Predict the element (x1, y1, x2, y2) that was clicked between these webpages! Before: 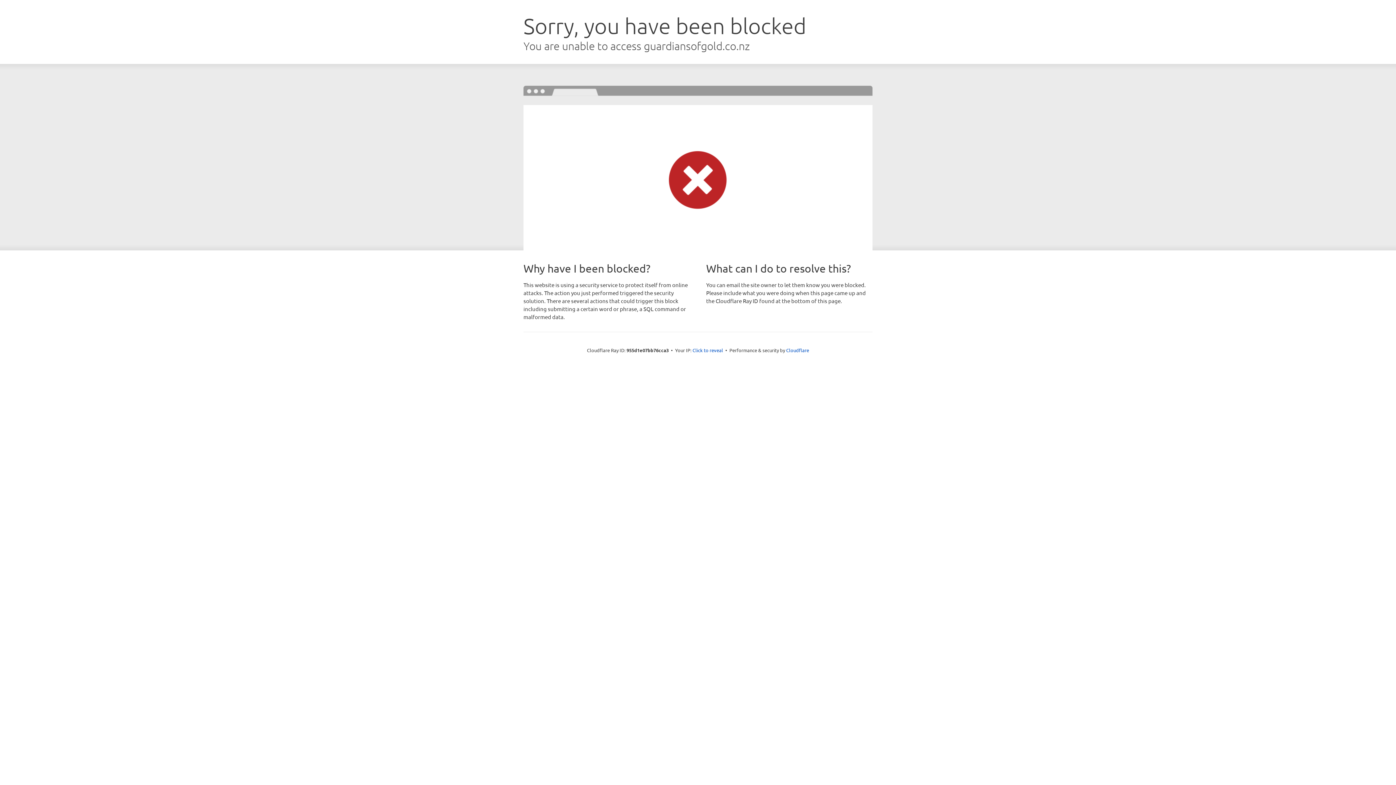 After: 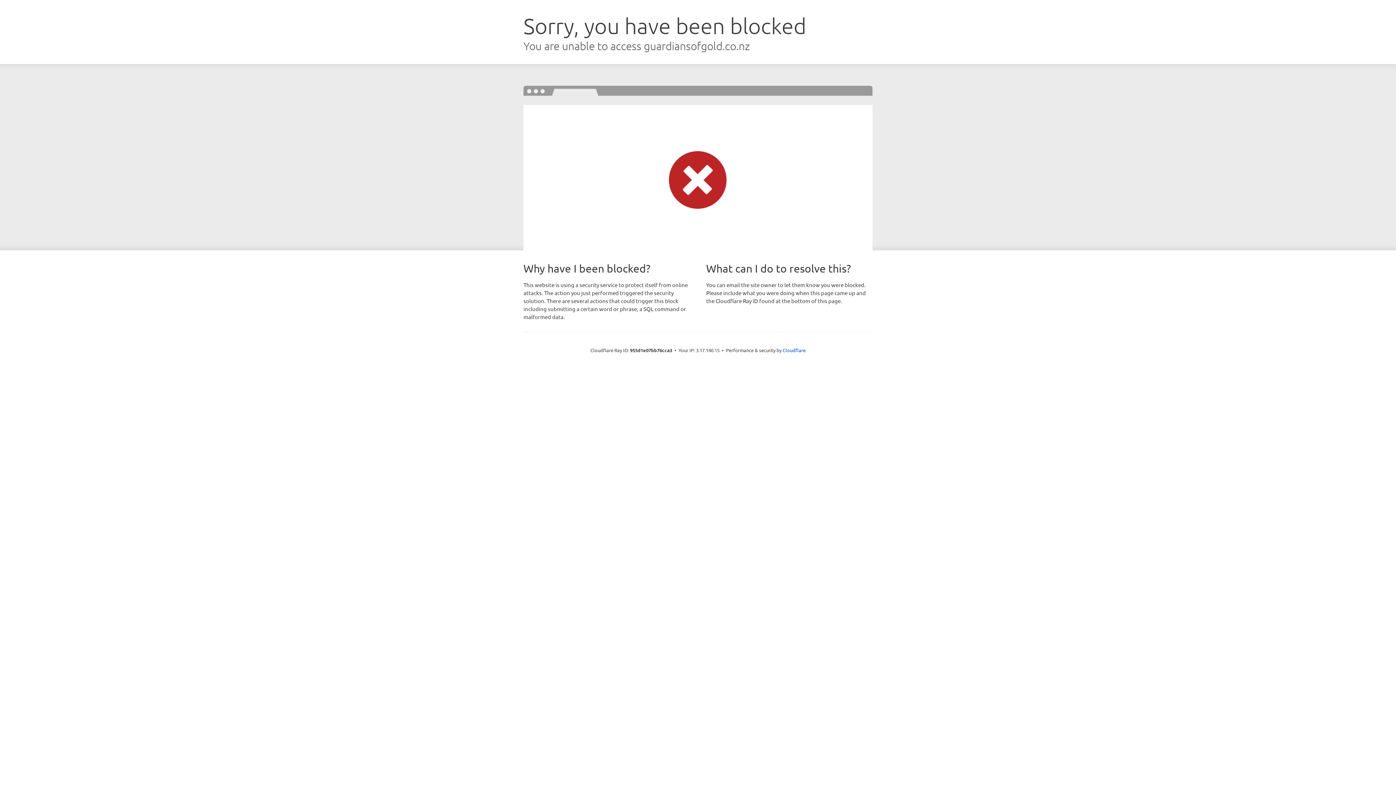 Action: label: Click to reveal bbox: (692, 346, 723, 353)